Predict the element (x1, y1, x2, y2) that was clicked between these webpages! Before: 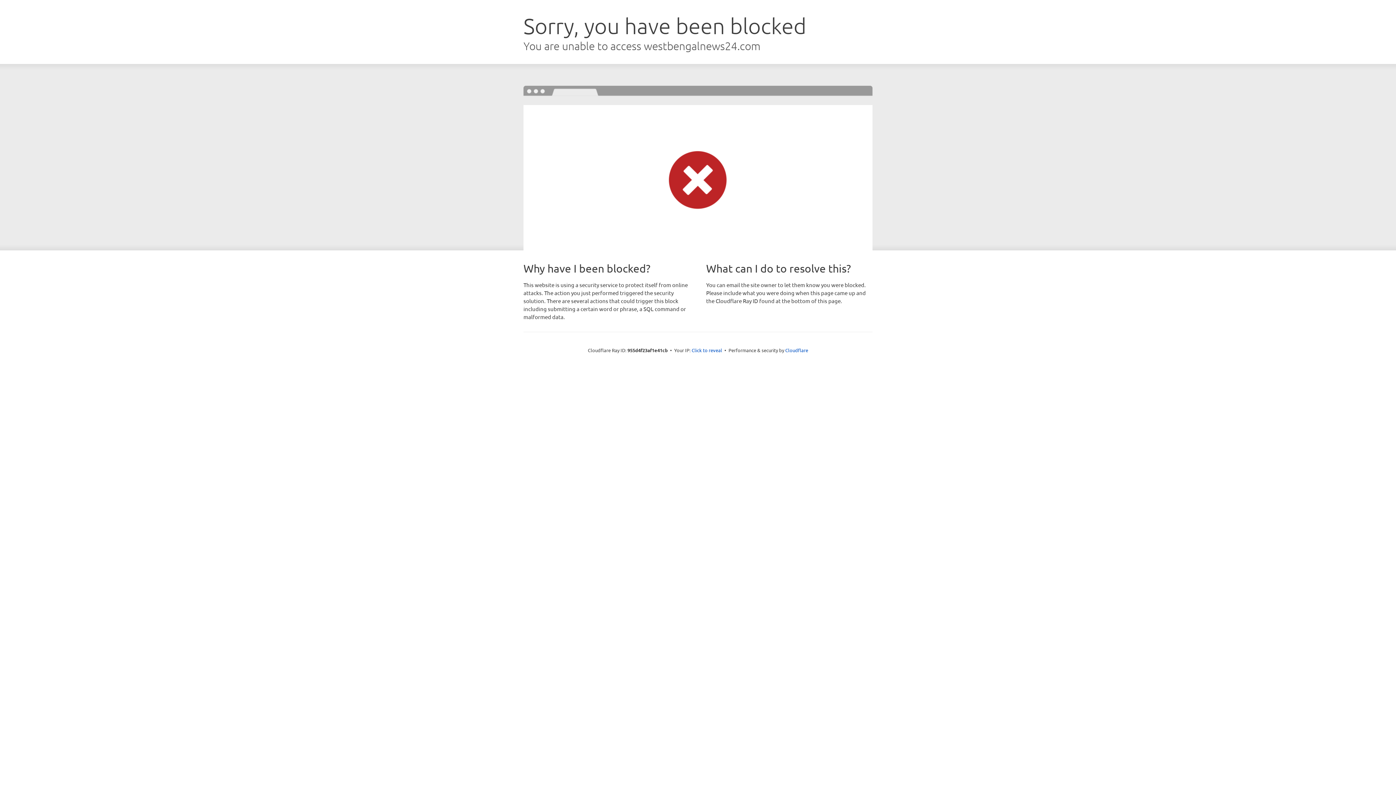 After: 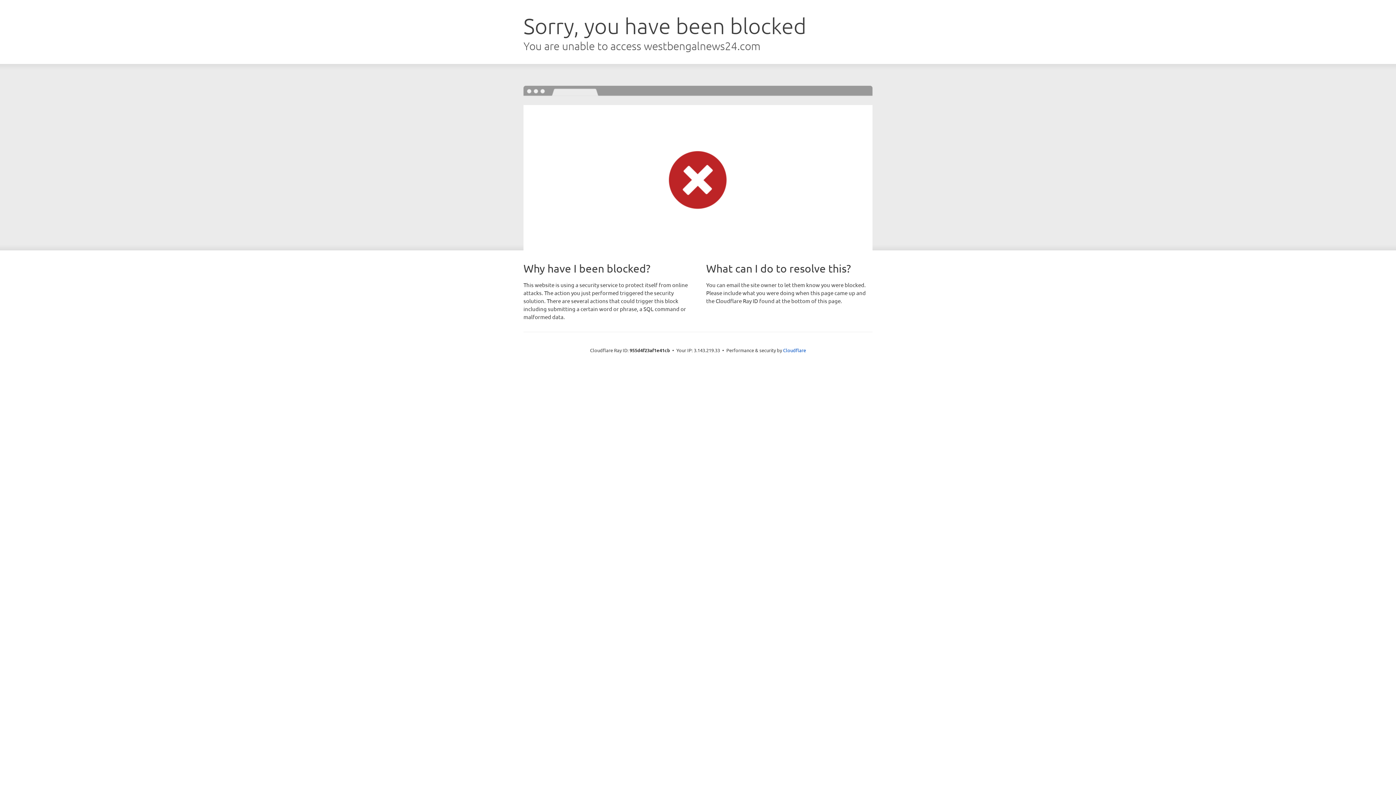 Action: bbox: (691, 346, 722, 353) label: Click to reveal